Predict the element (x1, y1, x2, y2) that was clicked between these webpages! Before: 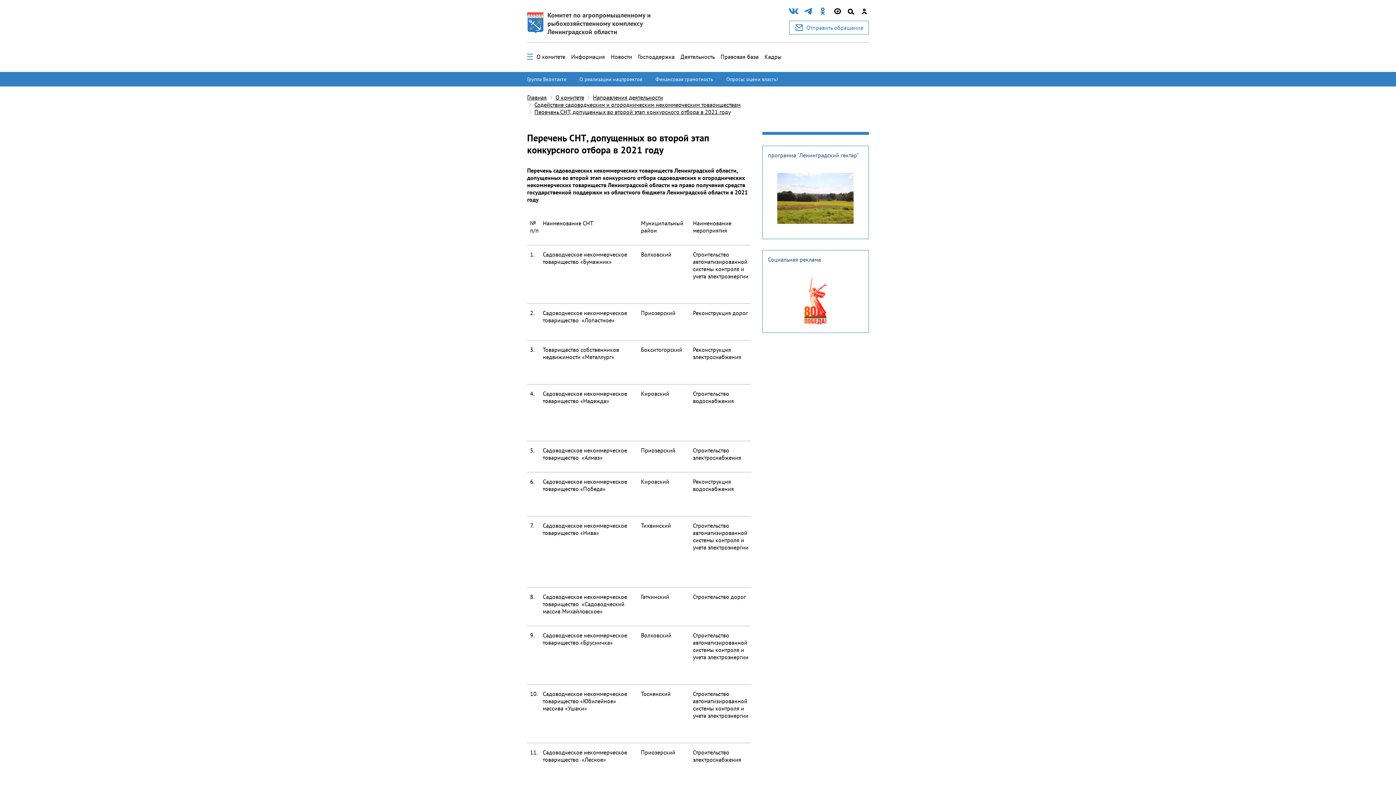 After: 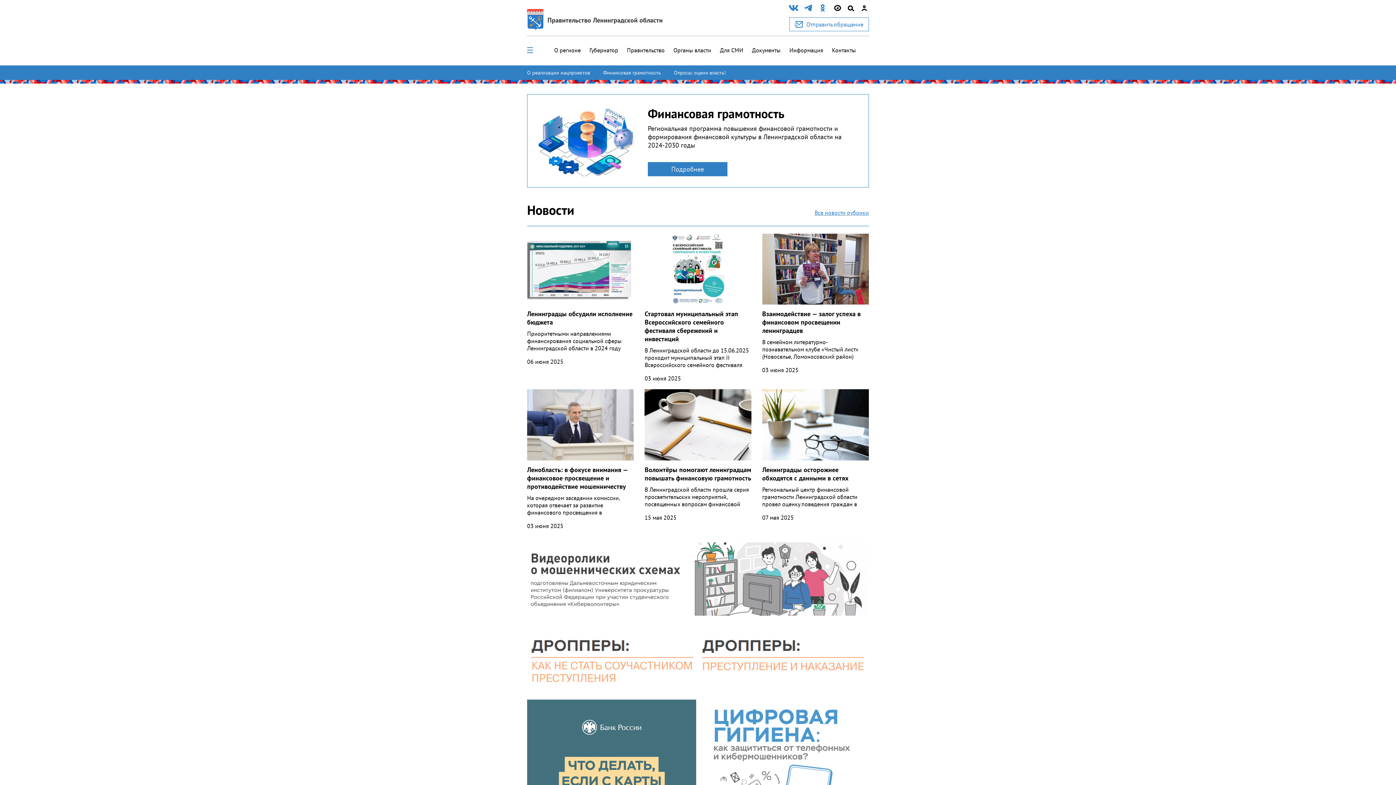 Action: label: Финансовая грамотность bbox: (655, 75, 720, 82)